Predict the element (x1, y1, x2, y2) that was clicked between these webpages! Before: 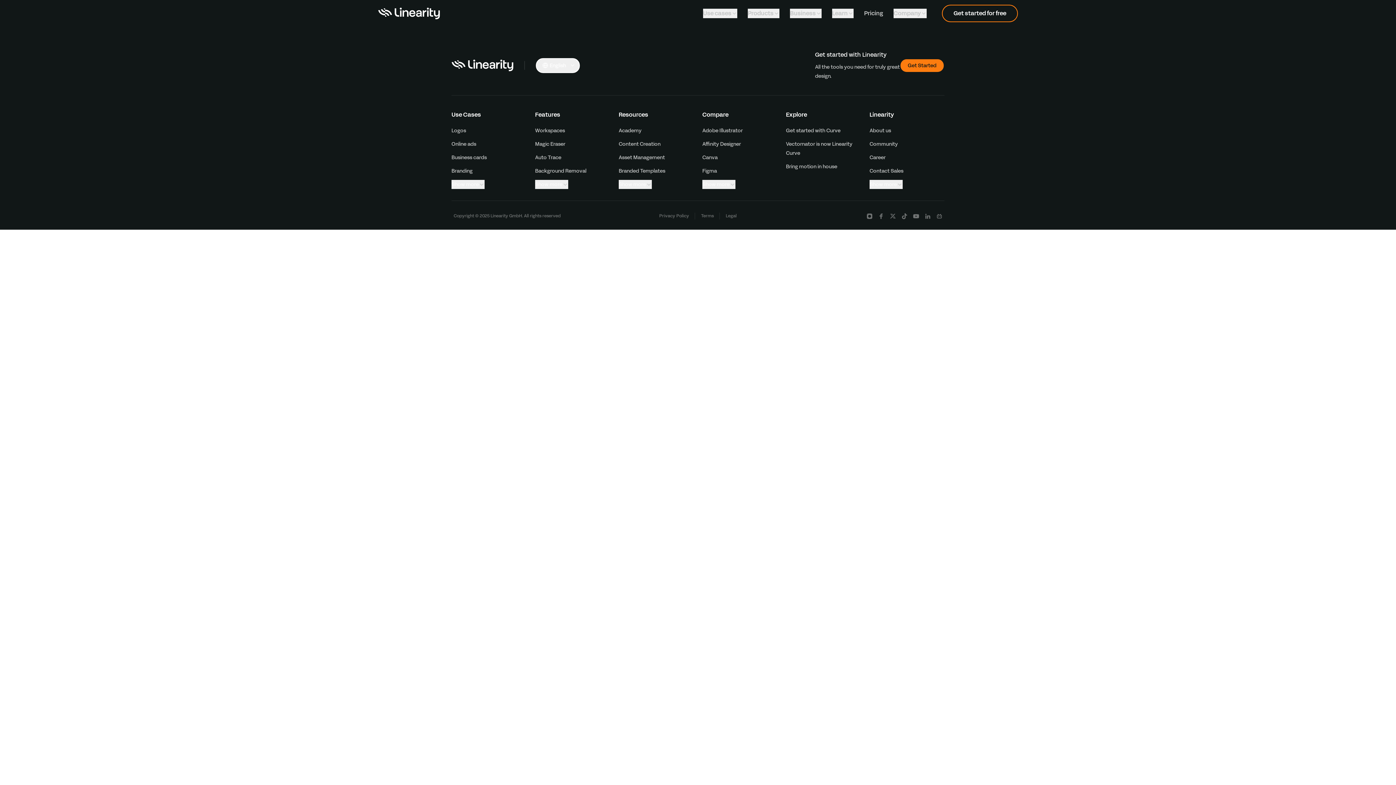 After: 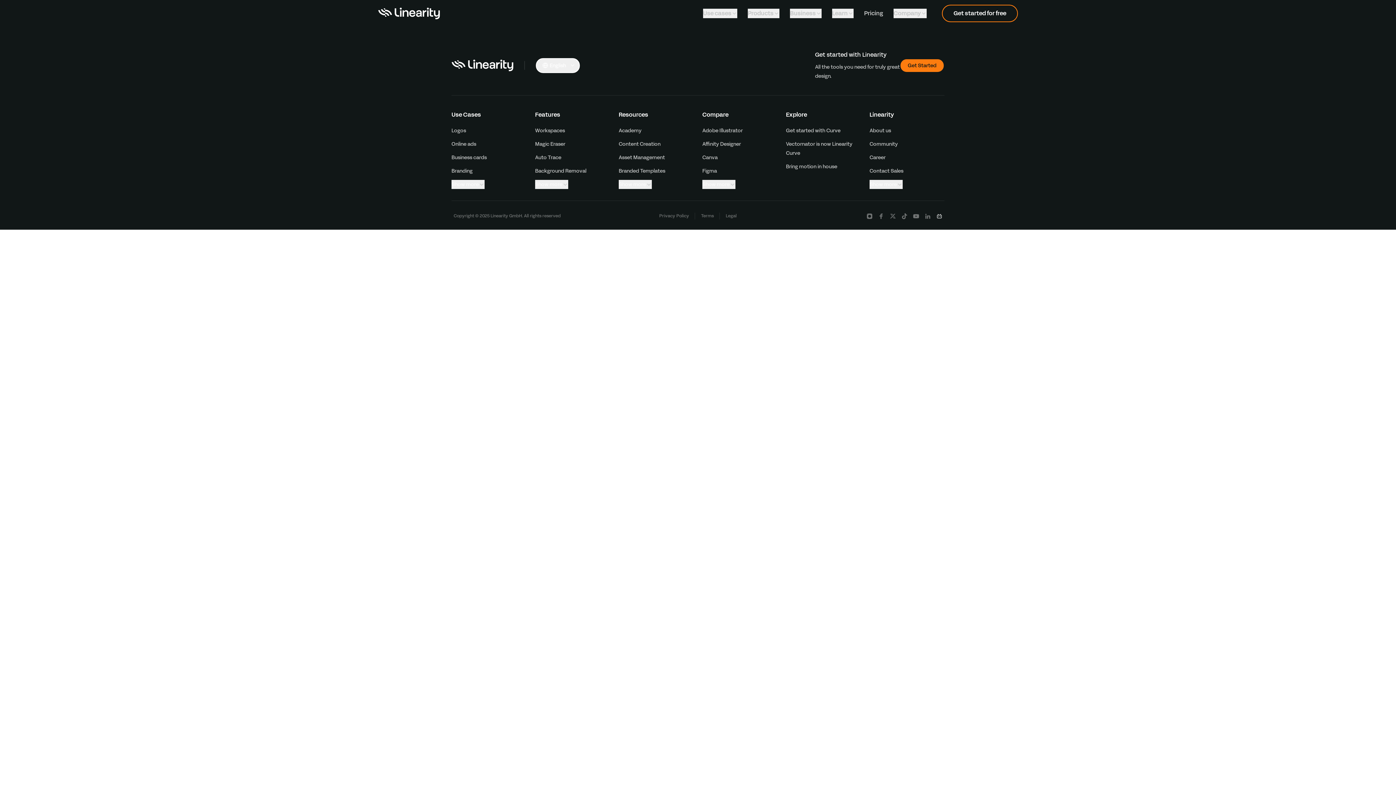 Action: bbox: (936, 213, 942, 219)